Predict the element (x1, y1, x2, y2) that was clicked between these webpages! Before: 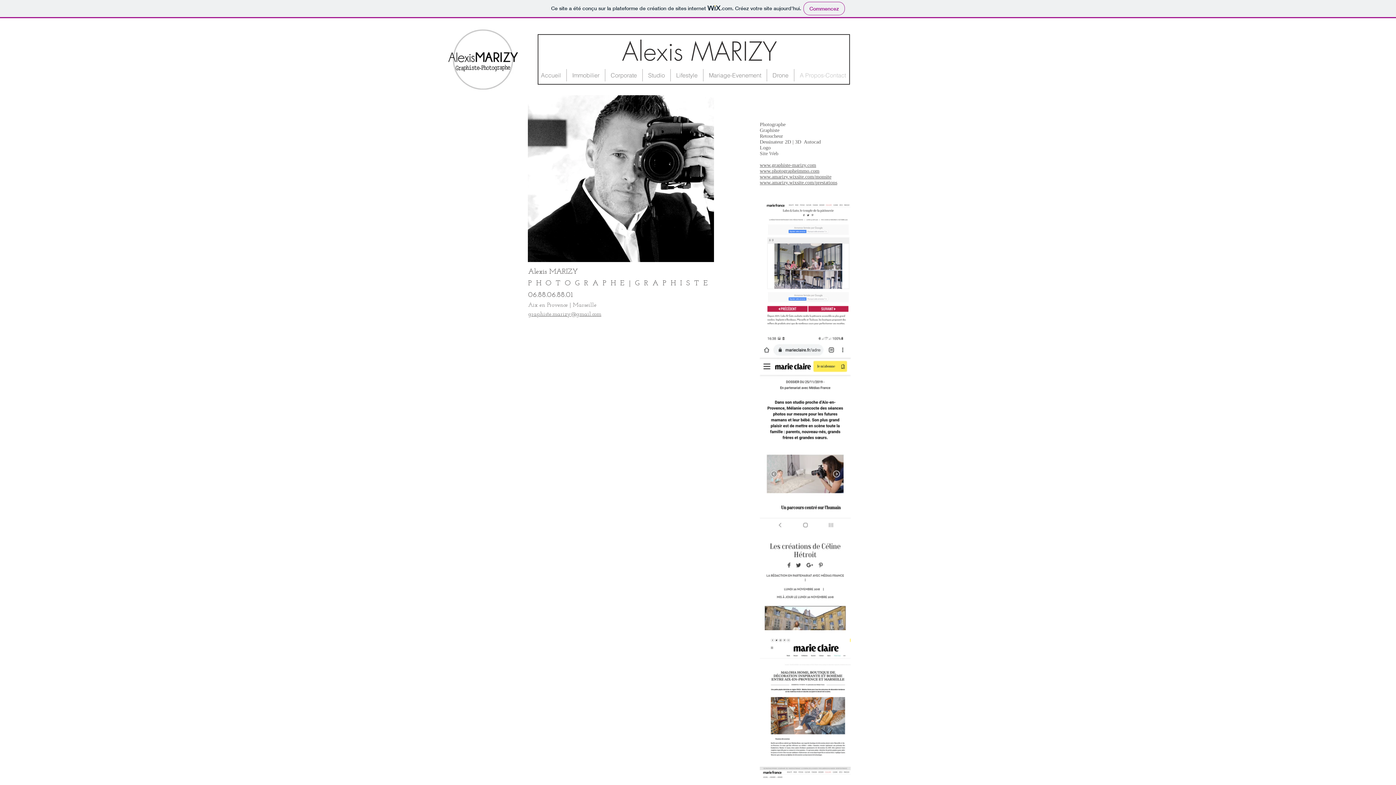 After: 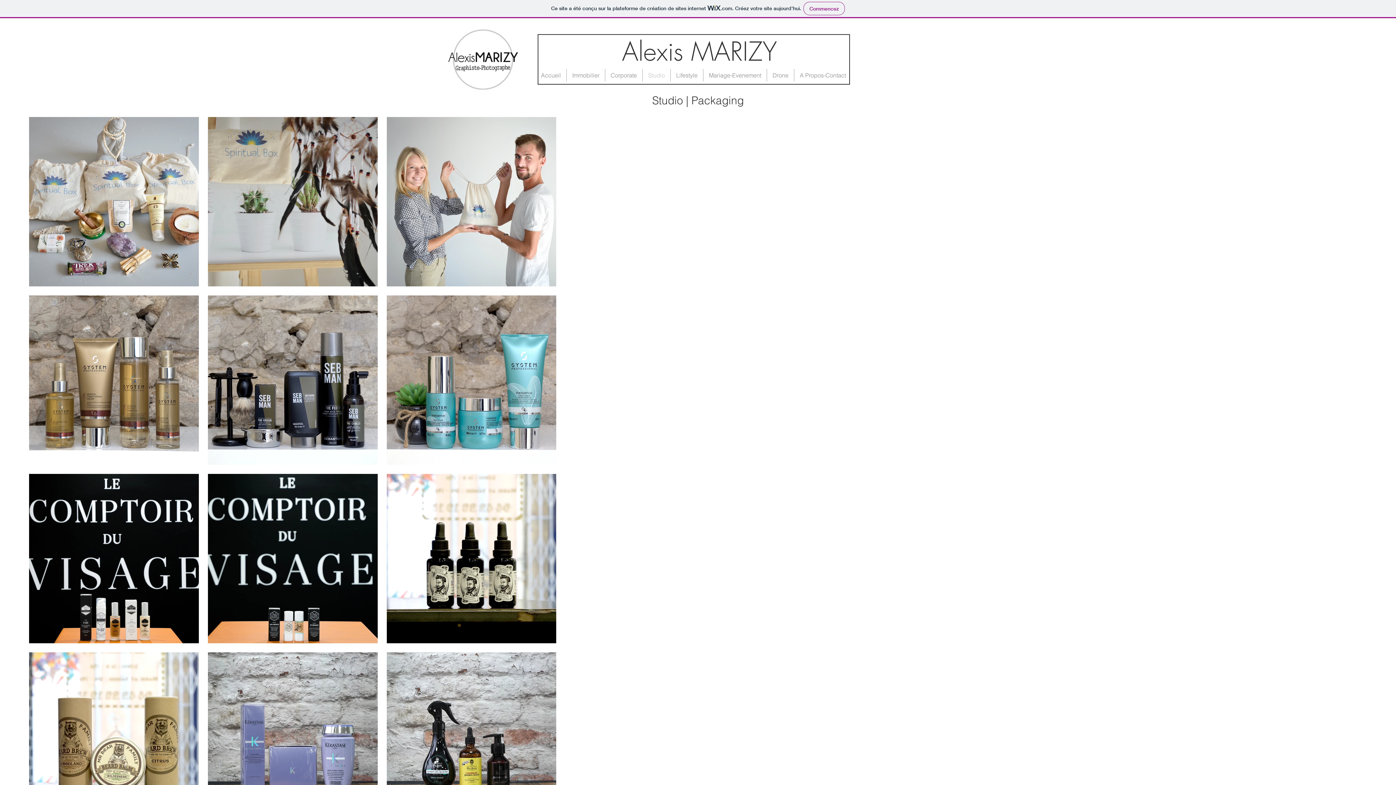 Action: bbox: (642, 69, 670, 81) label: Studio